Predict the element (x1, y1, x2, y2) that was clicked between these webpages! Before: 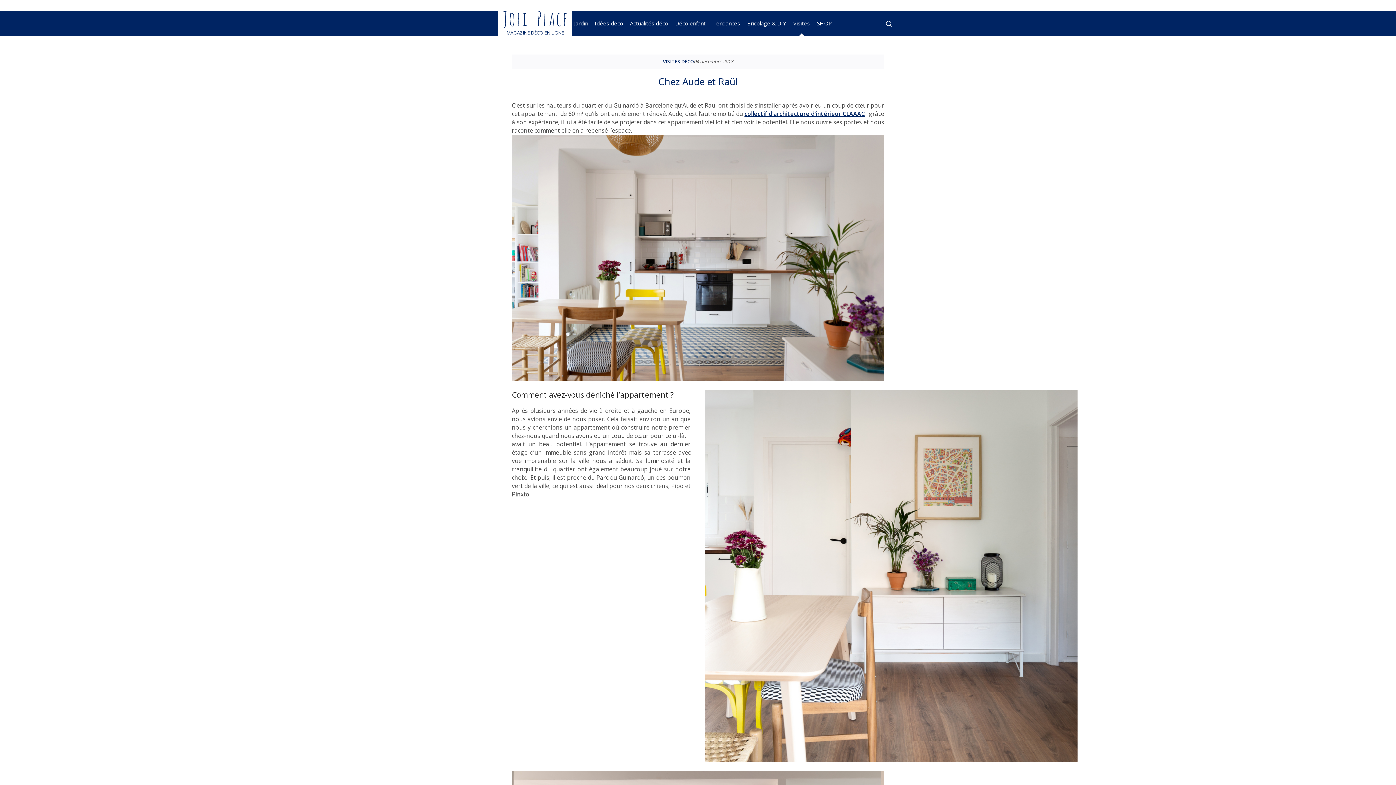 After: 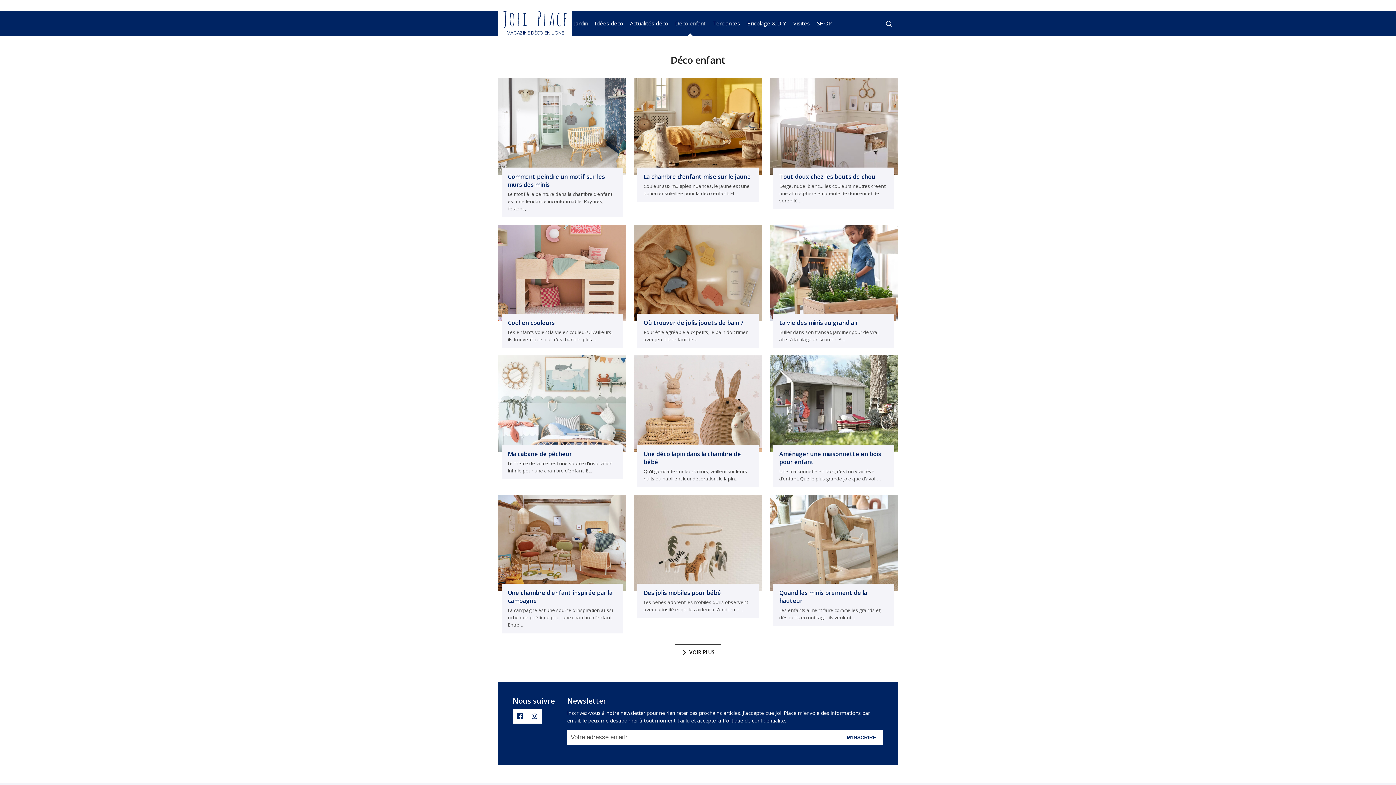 Action: label: Déco enfant bbox: (673, 16, 707, 30)